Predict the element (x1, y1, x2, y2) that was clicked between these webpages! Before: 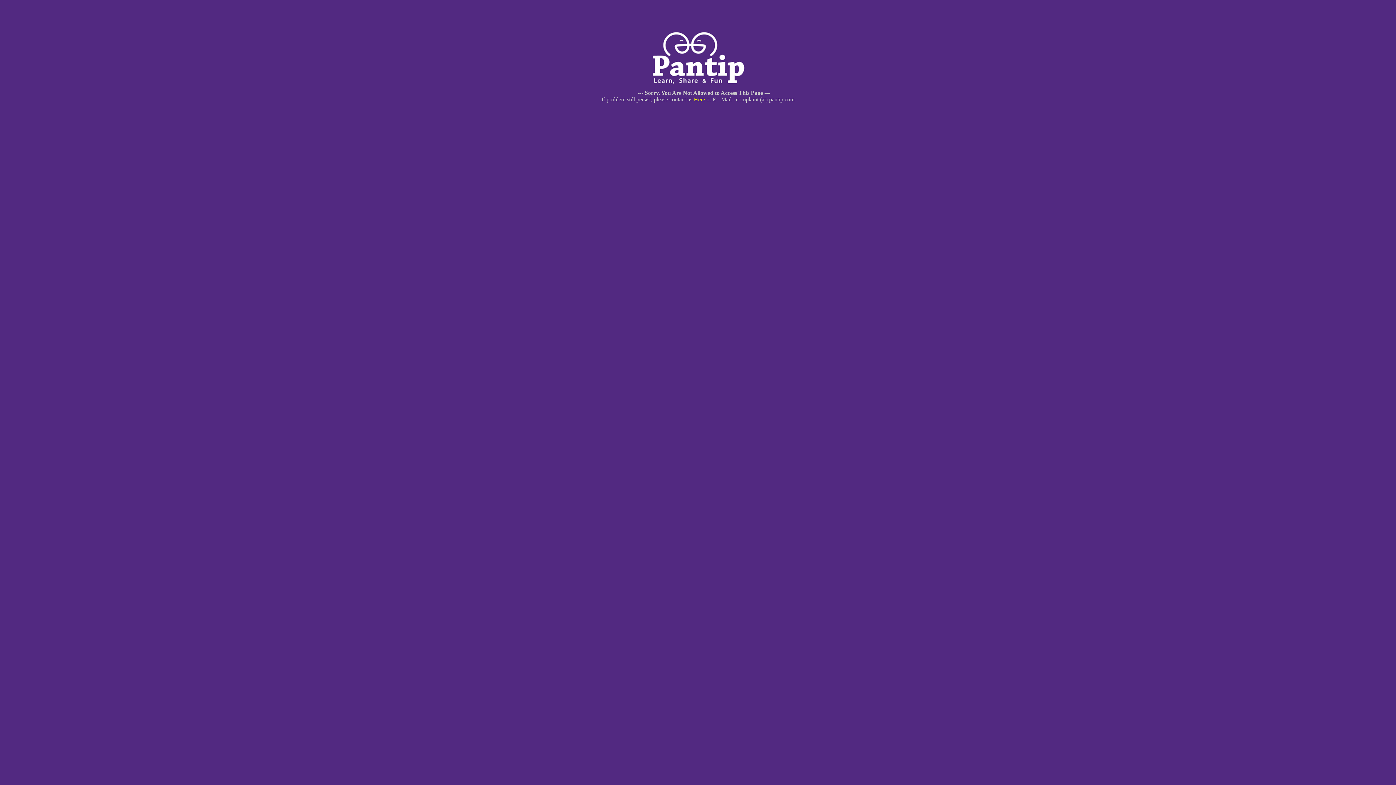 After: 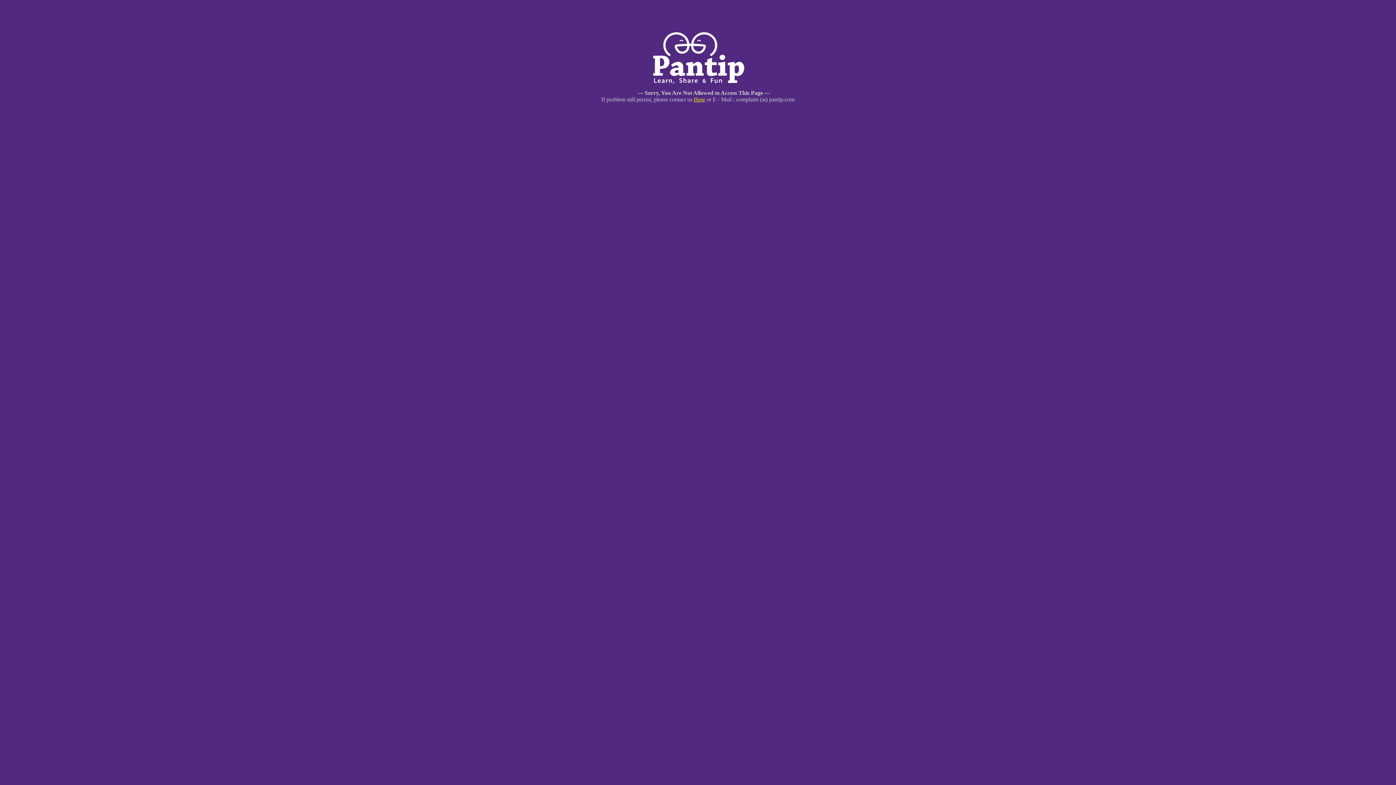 Action: bbox: (694, 96, 705, 102) label: Here